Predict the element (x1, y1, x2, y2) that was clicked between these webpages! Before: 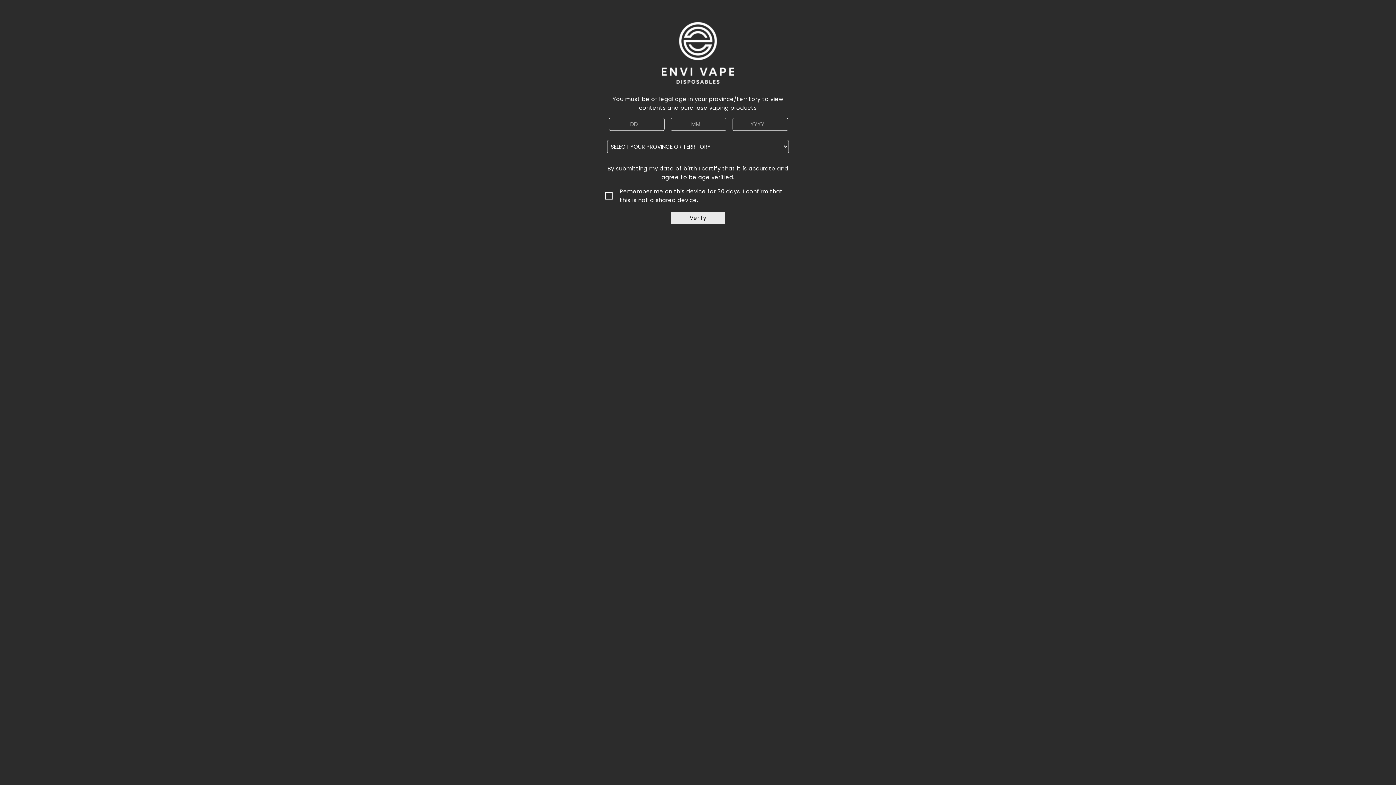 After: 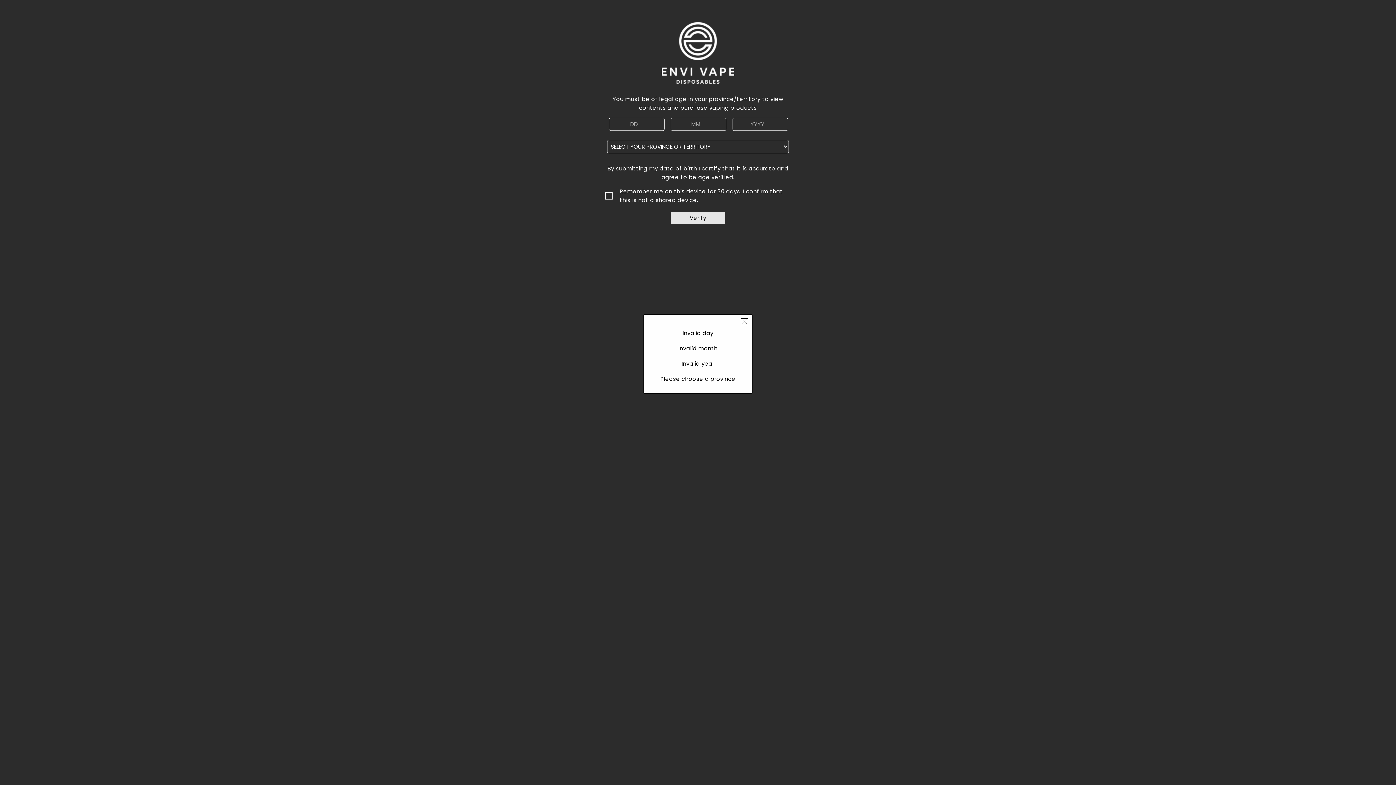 Action: label: Verify bbox: (670, 211, 725, 224)